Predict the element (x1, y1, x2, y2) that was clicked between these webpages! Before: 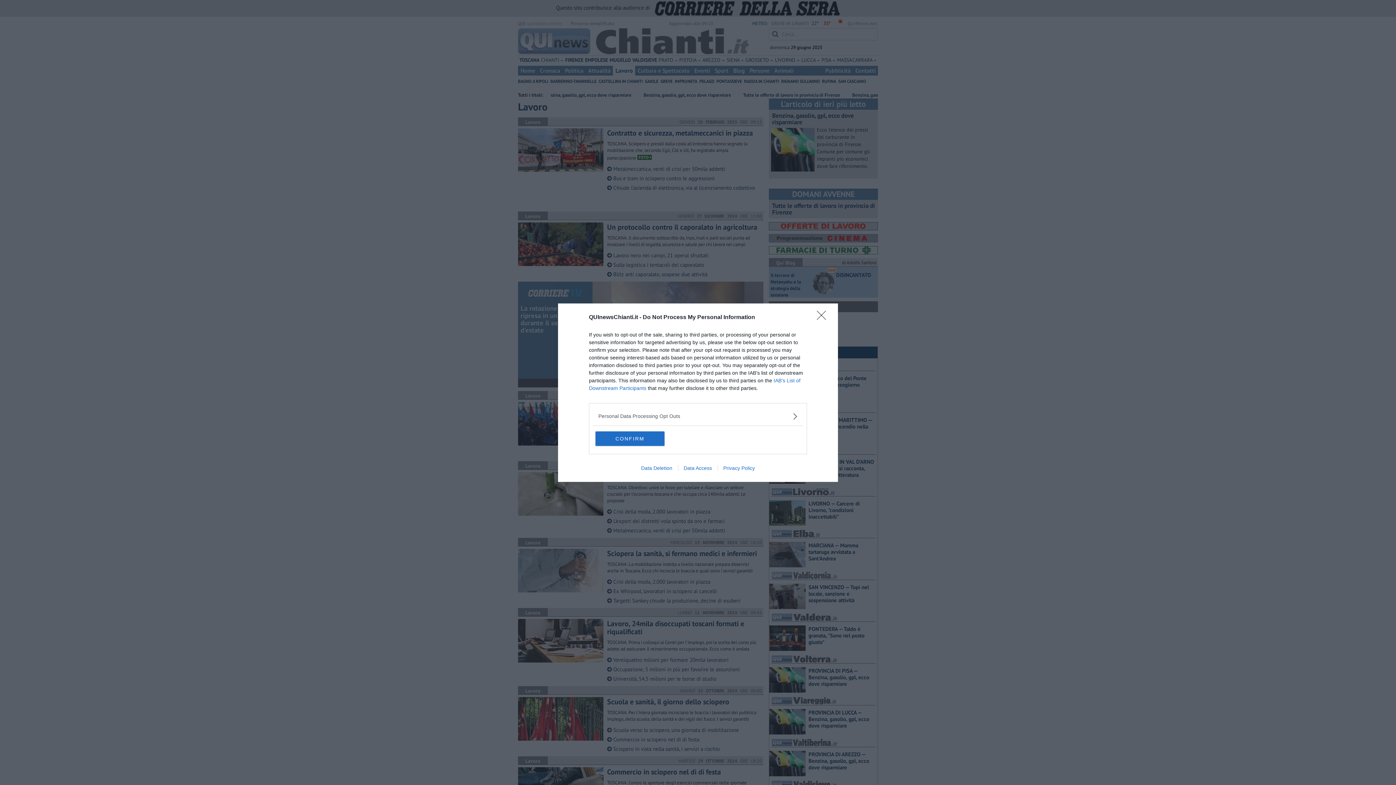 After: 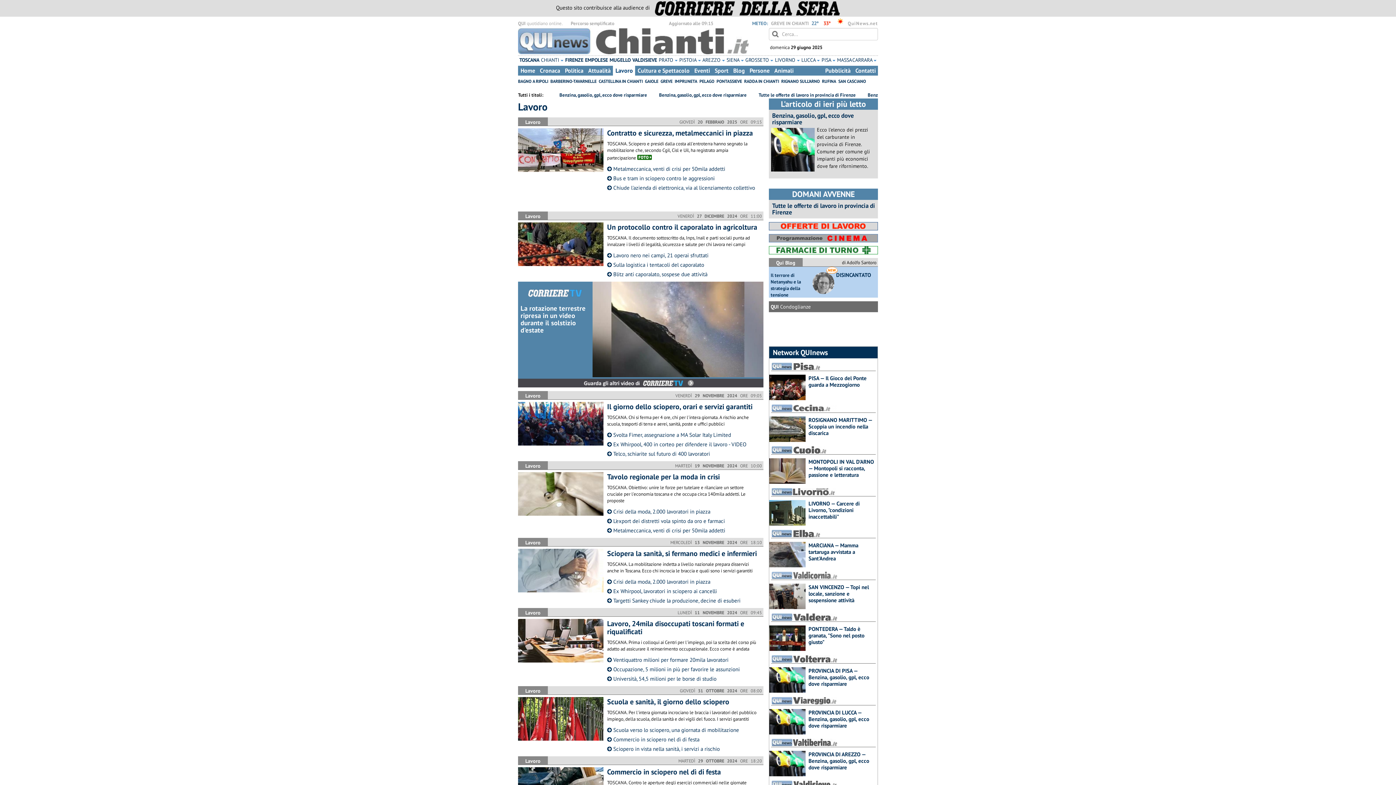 Action: label: CONFIRM bbox: (595, 431, 664, 446)